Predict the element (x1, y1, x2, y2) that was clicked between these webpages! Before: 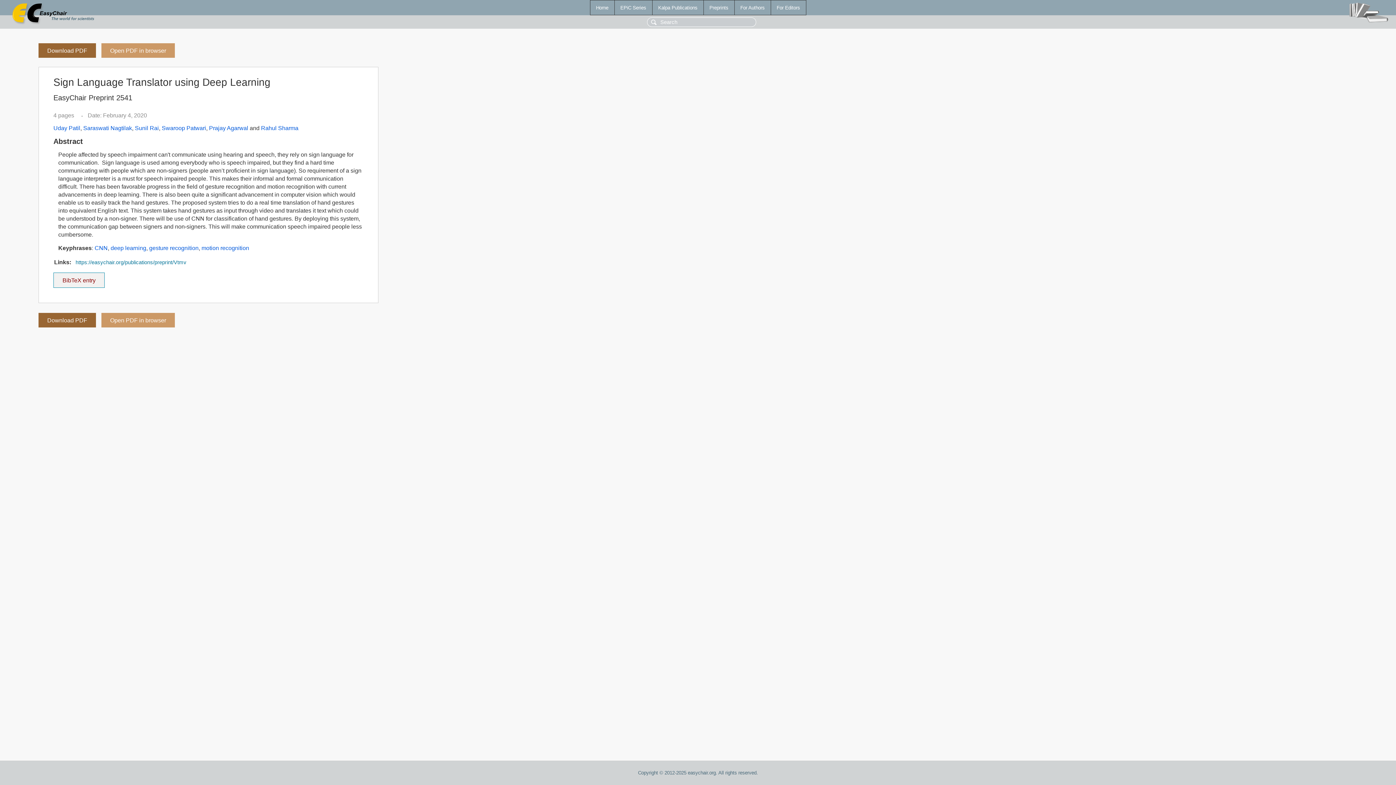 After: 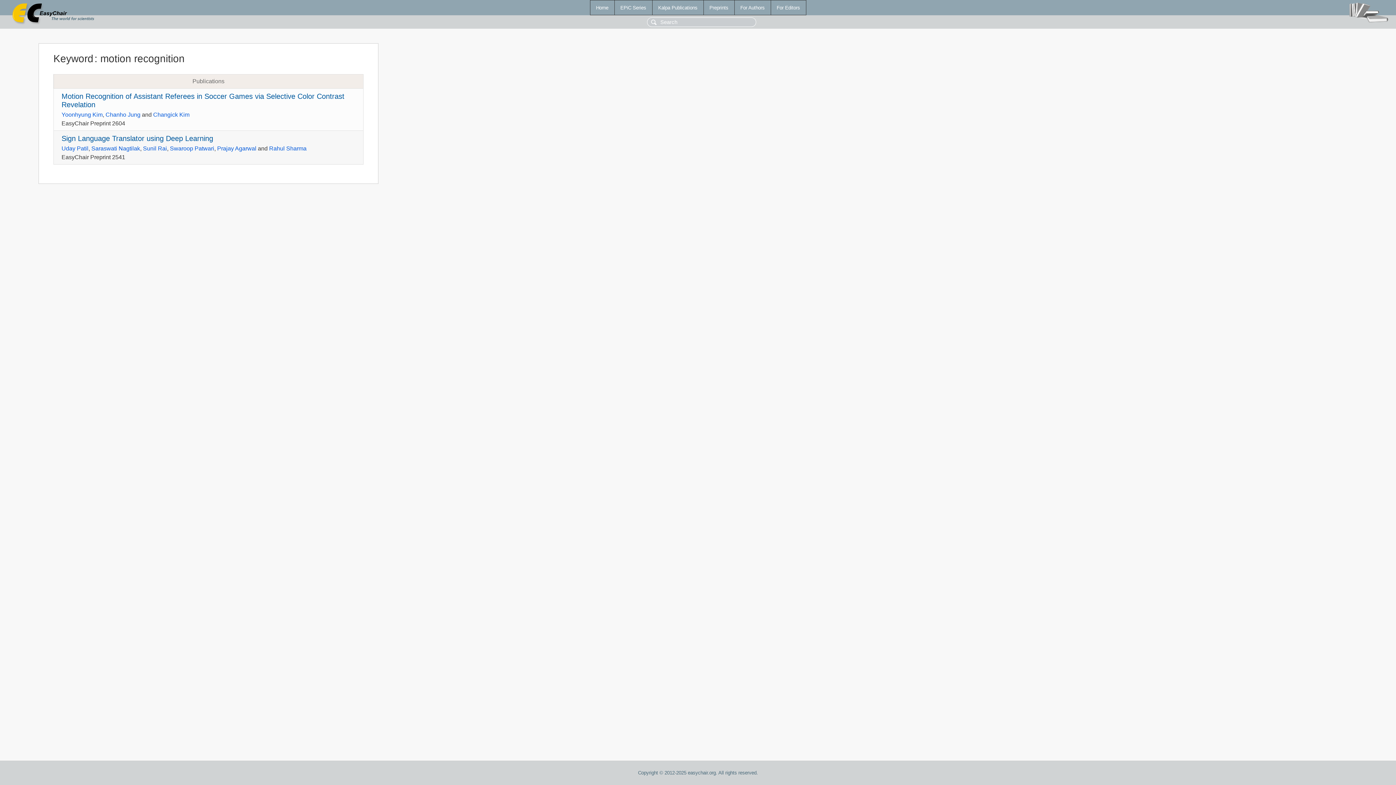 Action: bbox: (201, 244, 249, 251) label: motion recognition